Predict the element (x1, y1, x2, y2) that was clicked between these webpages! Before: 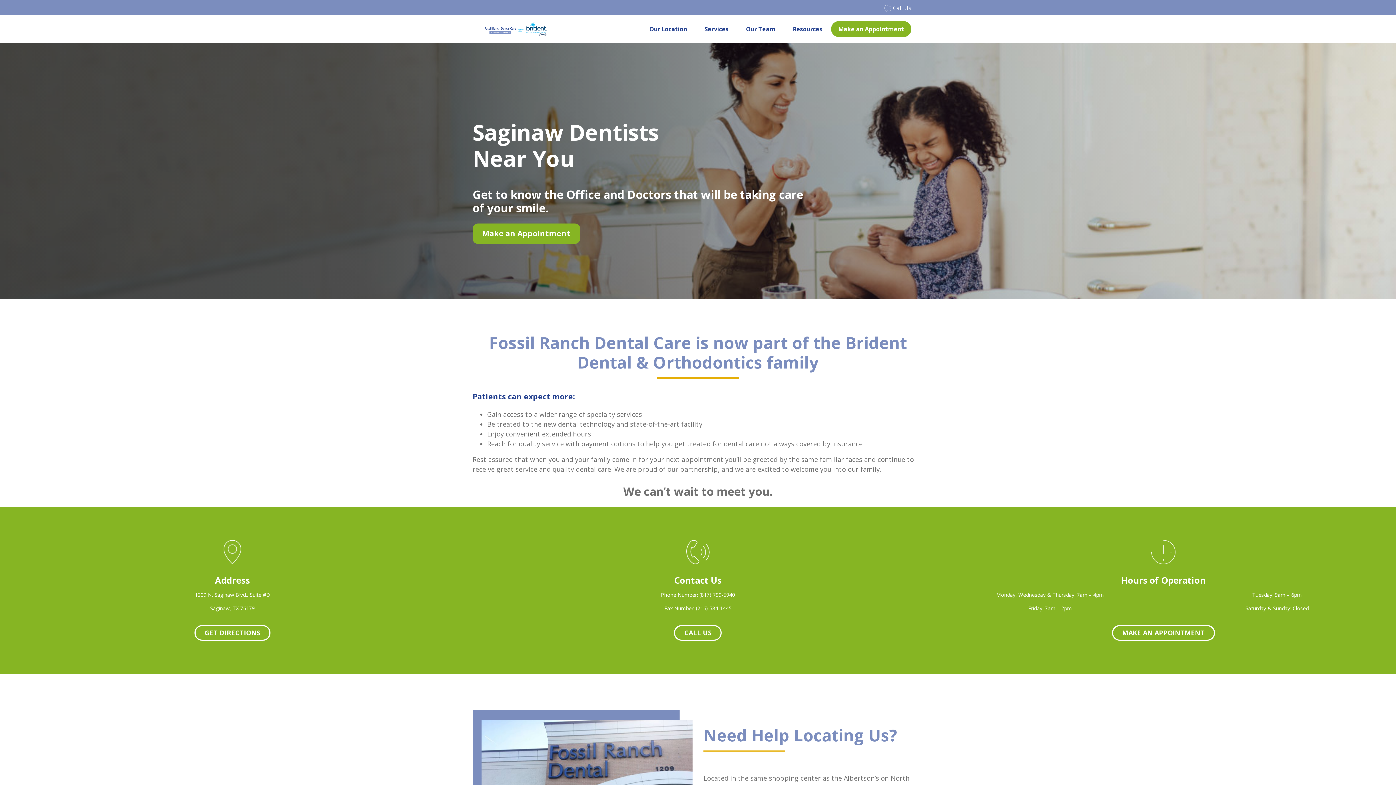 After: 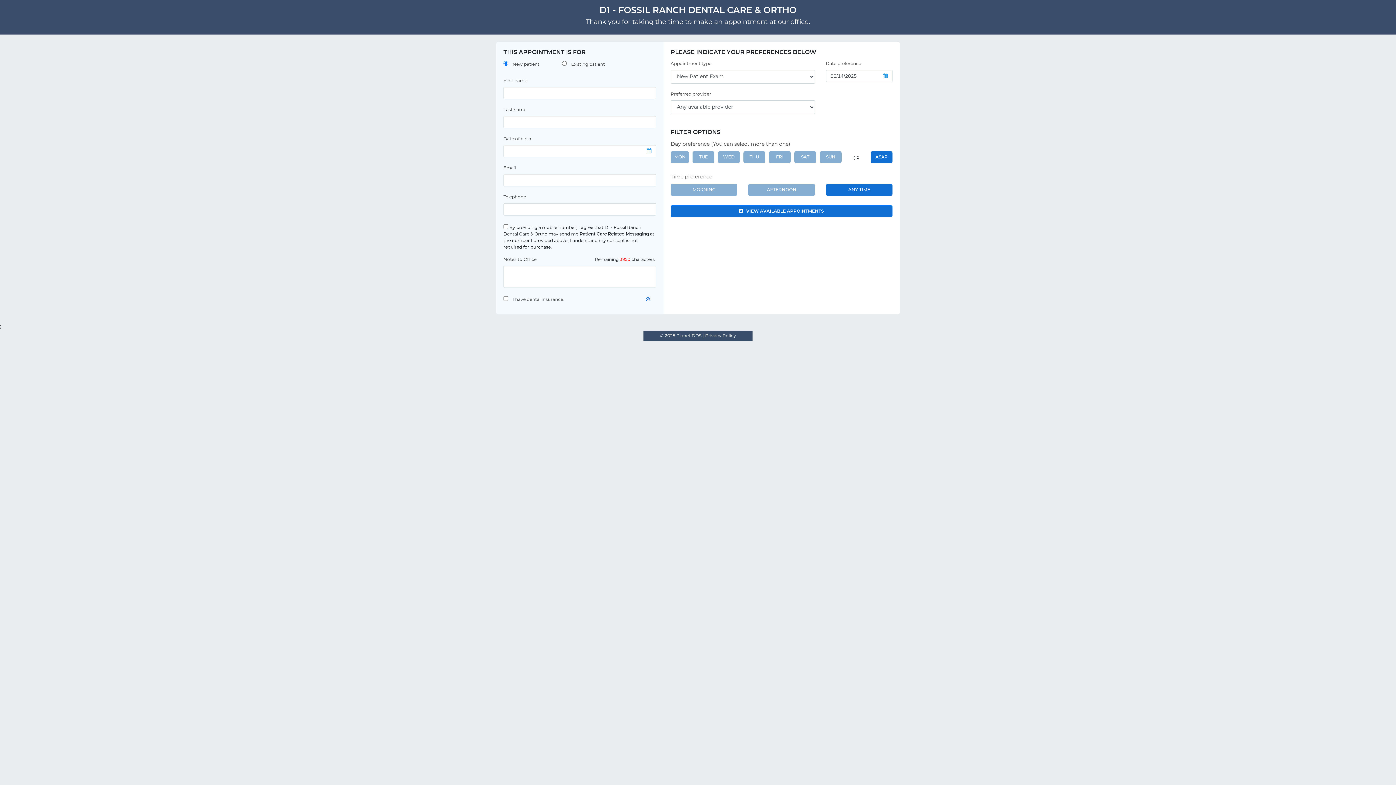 Action: label: Make an Appointment bbox: (831, 21, 911, 36)